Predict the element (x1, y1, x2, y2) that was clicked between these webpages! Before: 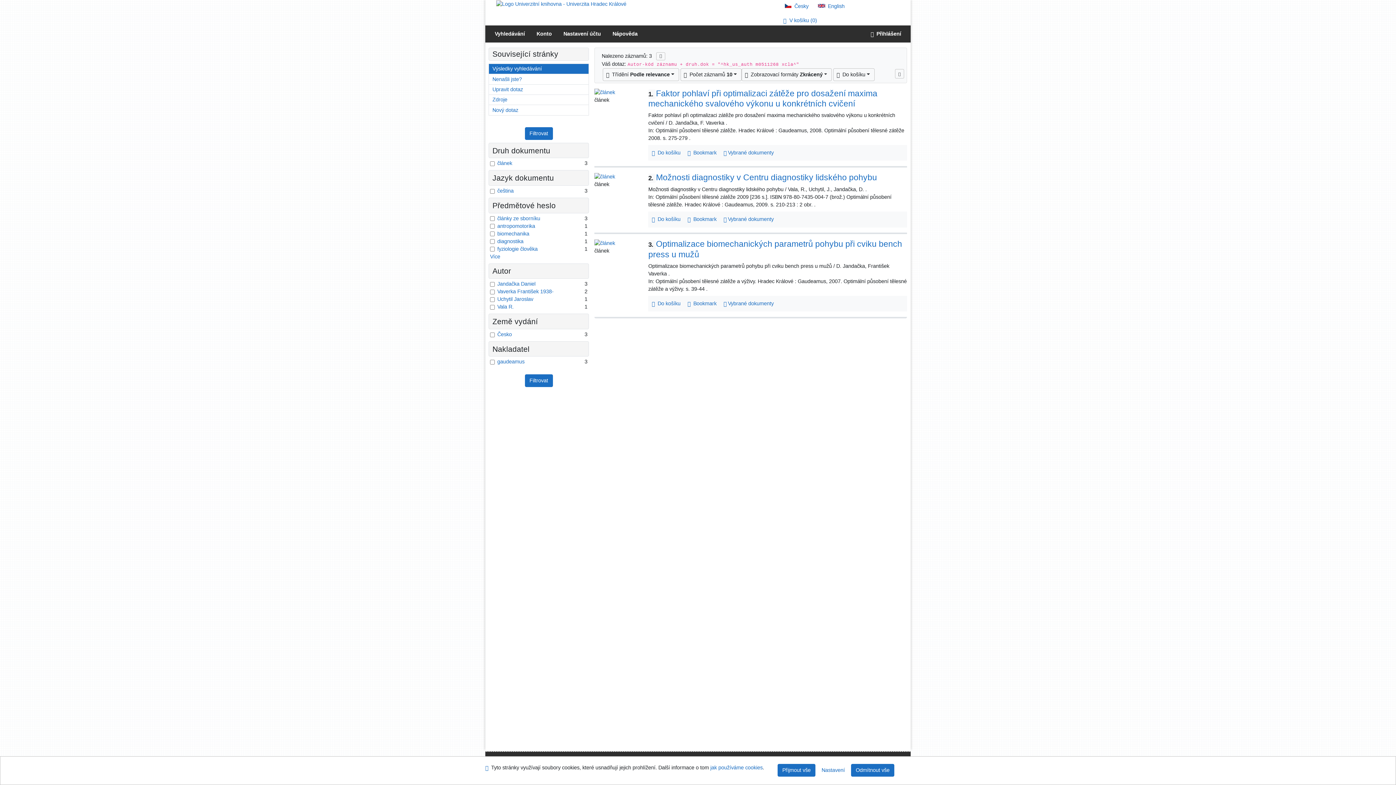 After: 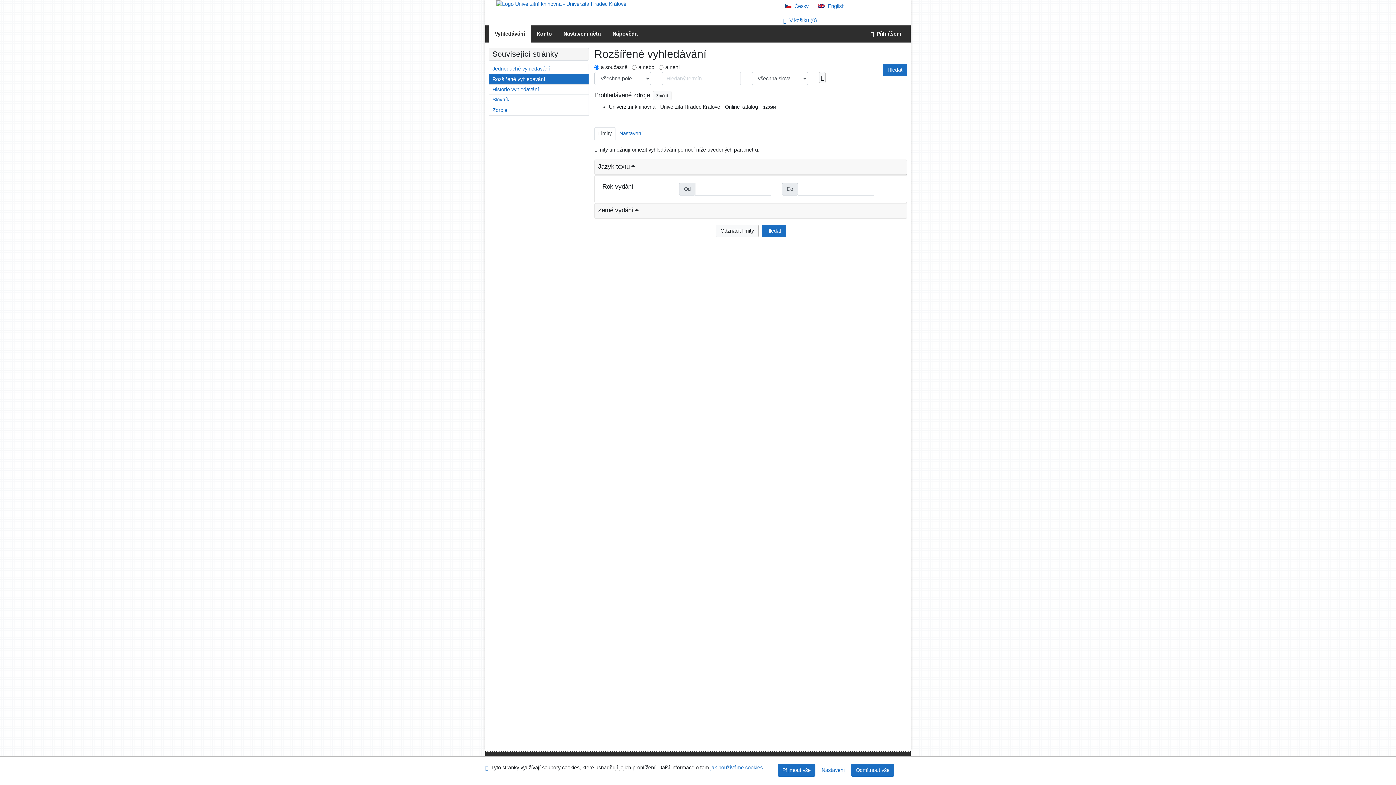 Action: bbox: (489, 84, 588, 94) label: Upravit dotaz